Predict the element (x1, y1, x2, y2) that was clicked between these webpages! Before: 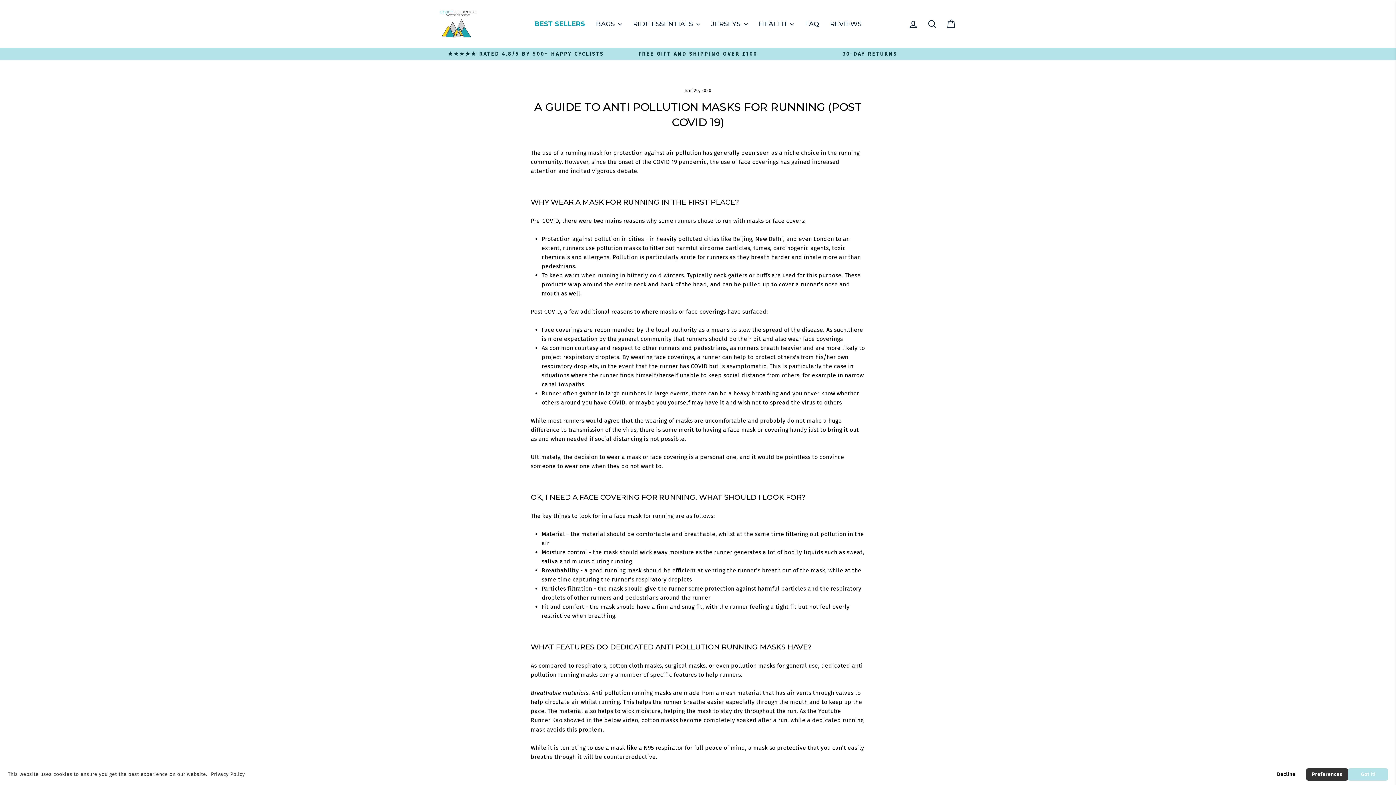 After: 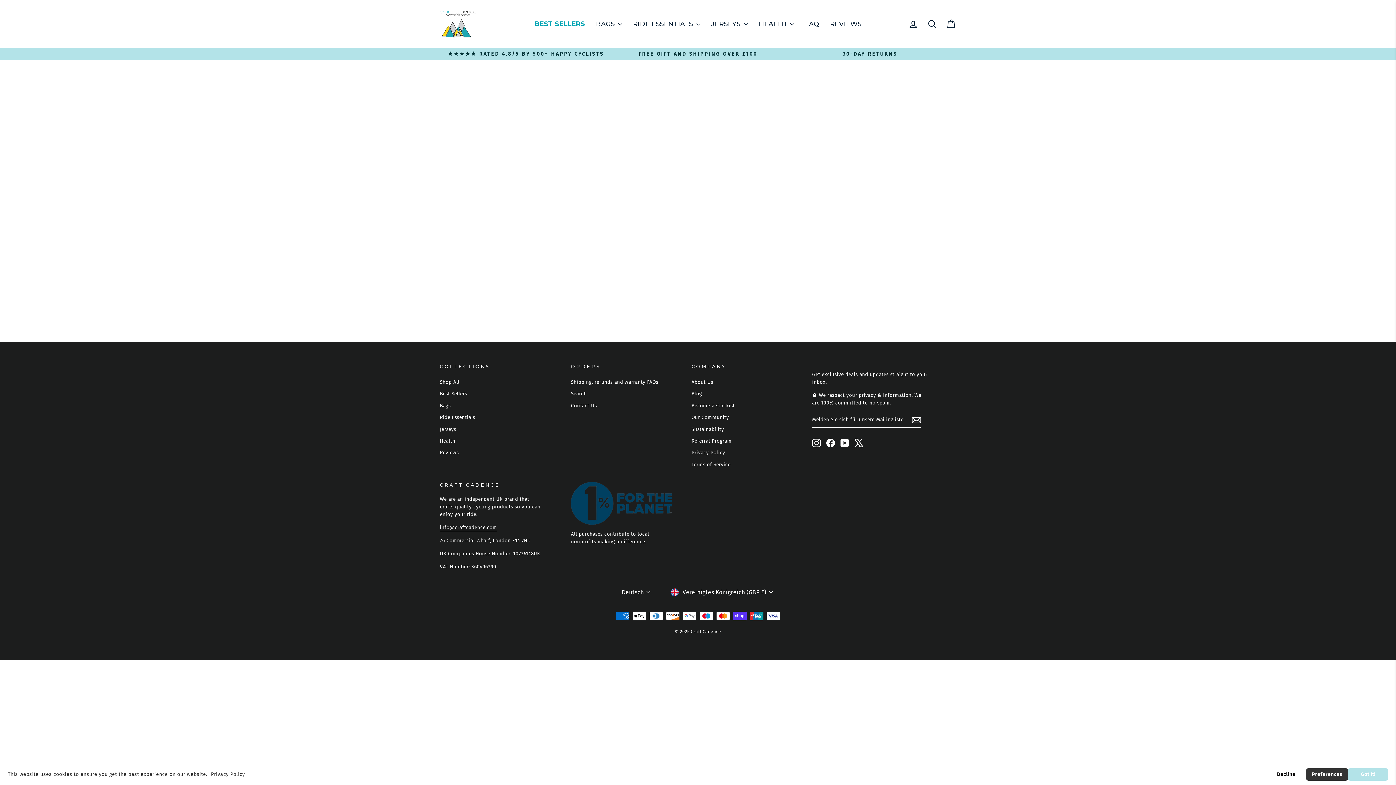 Action: bbox: (824, 16, 867, 31) label: REVIEWS